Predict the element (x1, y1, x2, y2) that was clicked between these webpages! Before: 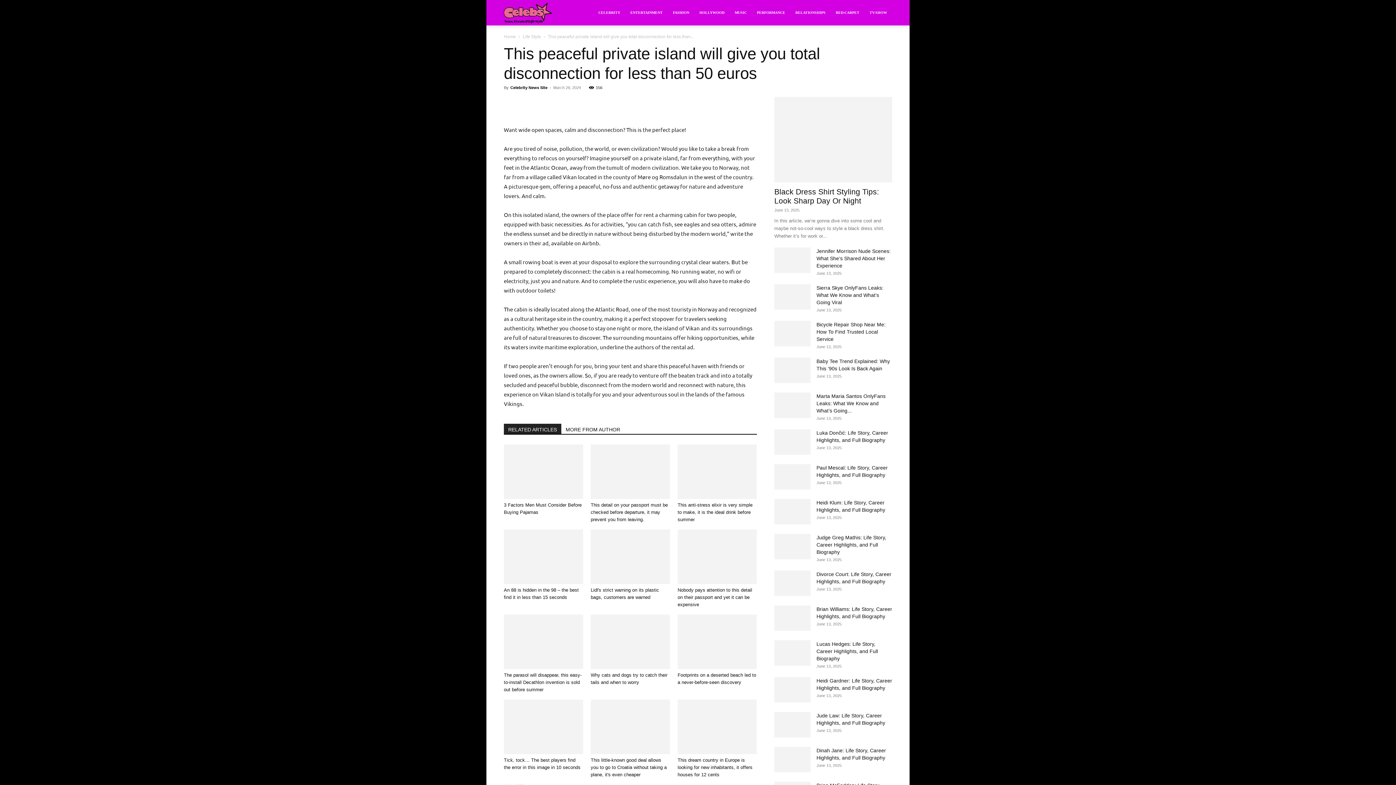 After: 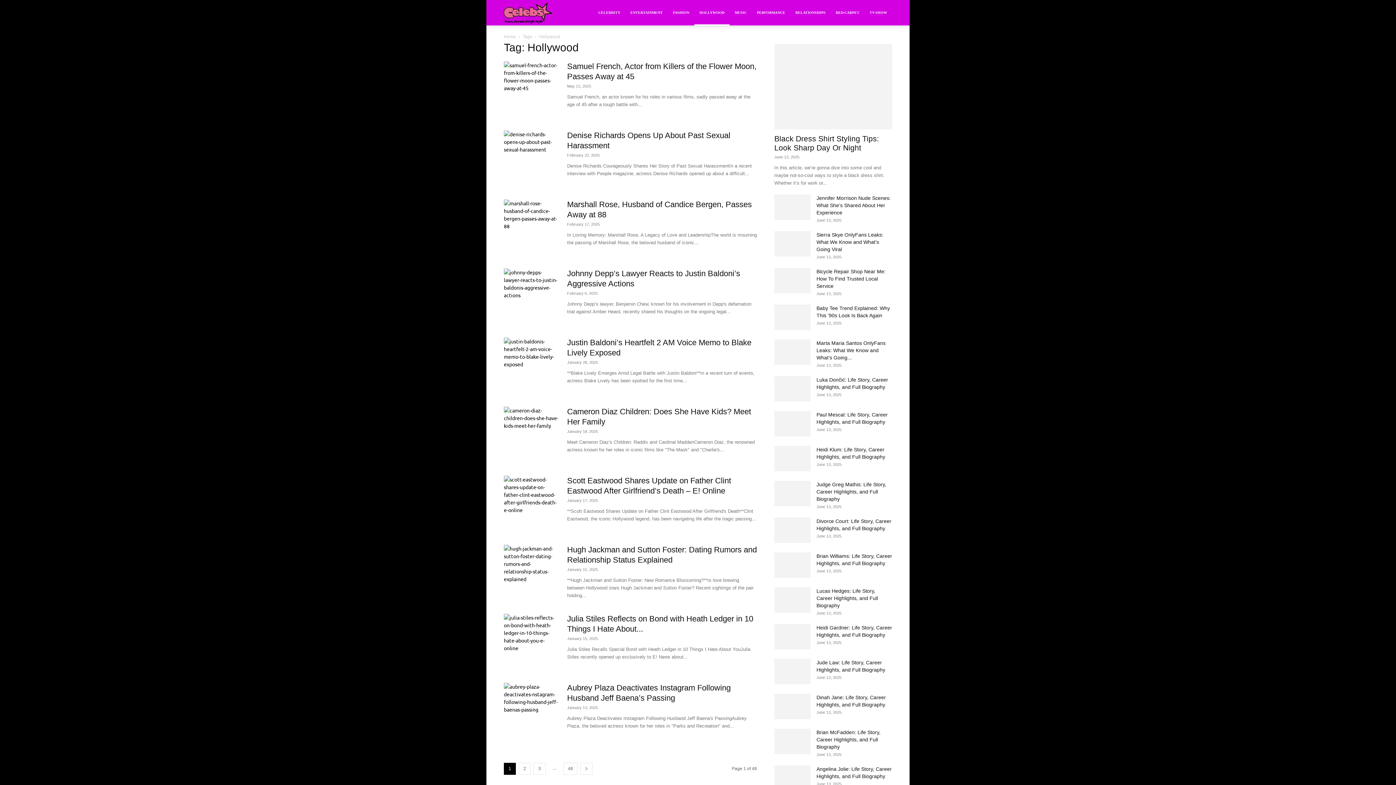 Action: label: HOLLYWOOD bbox: (694, 0, 729, 25)